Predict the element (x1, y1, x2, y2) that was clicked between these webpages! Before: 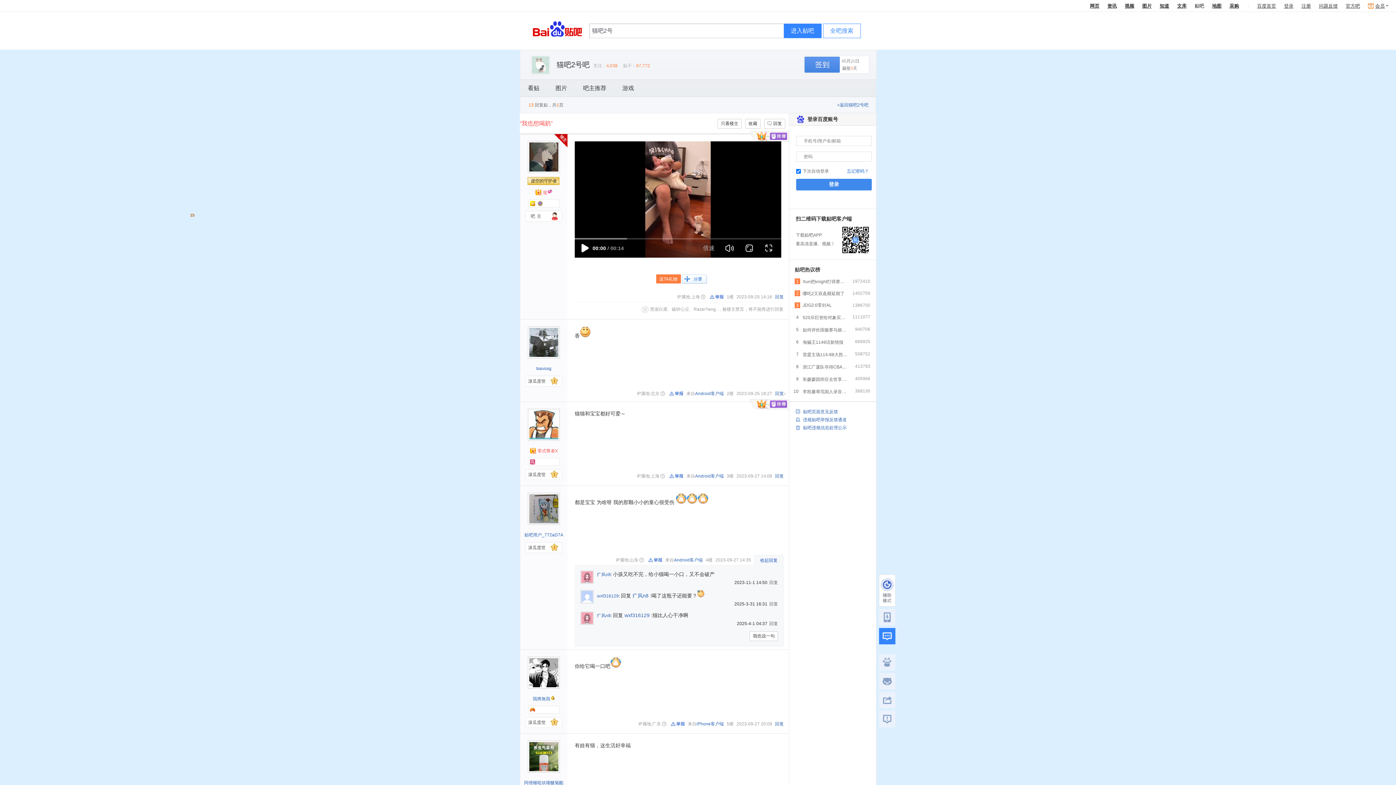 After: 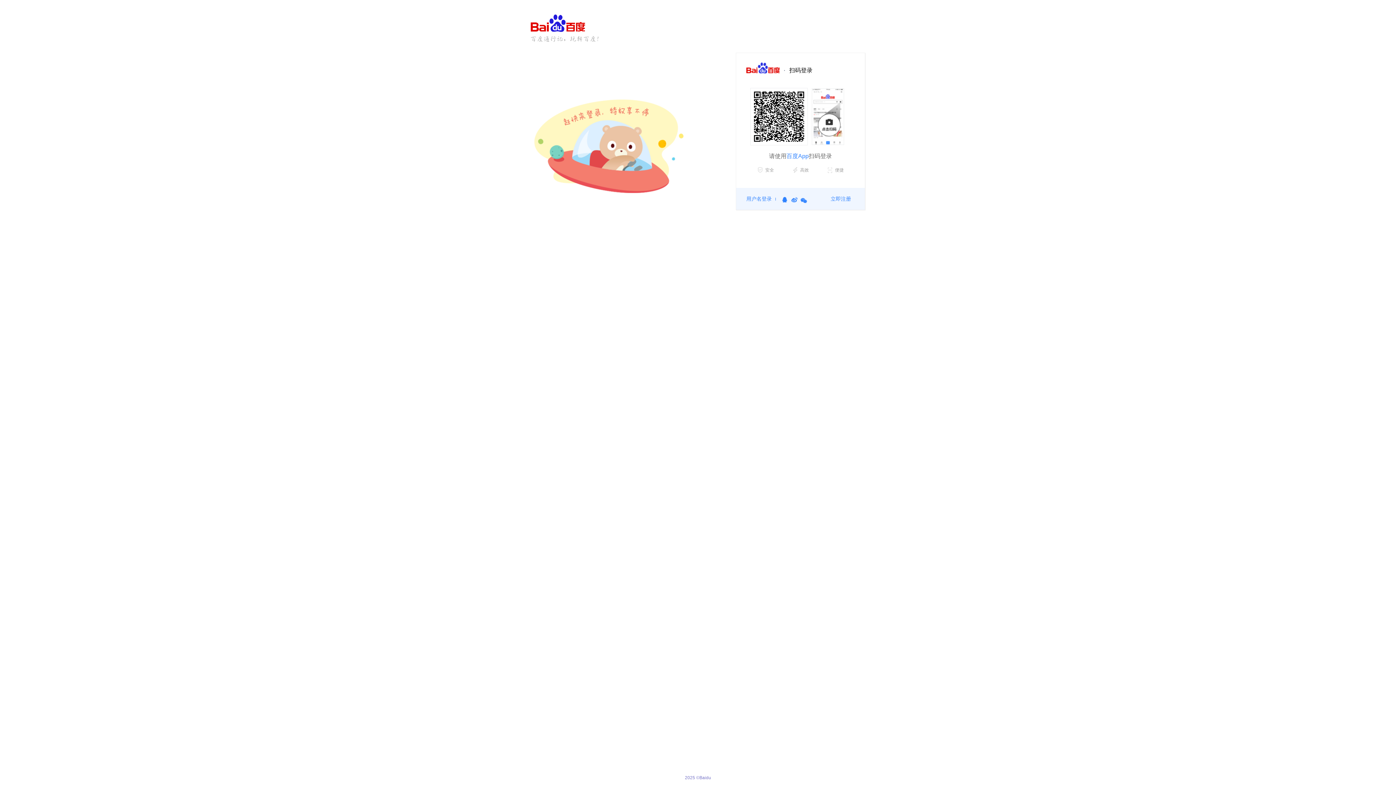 Action: label: 问题反馈 bbox: (1319, 3, 1338, 8)